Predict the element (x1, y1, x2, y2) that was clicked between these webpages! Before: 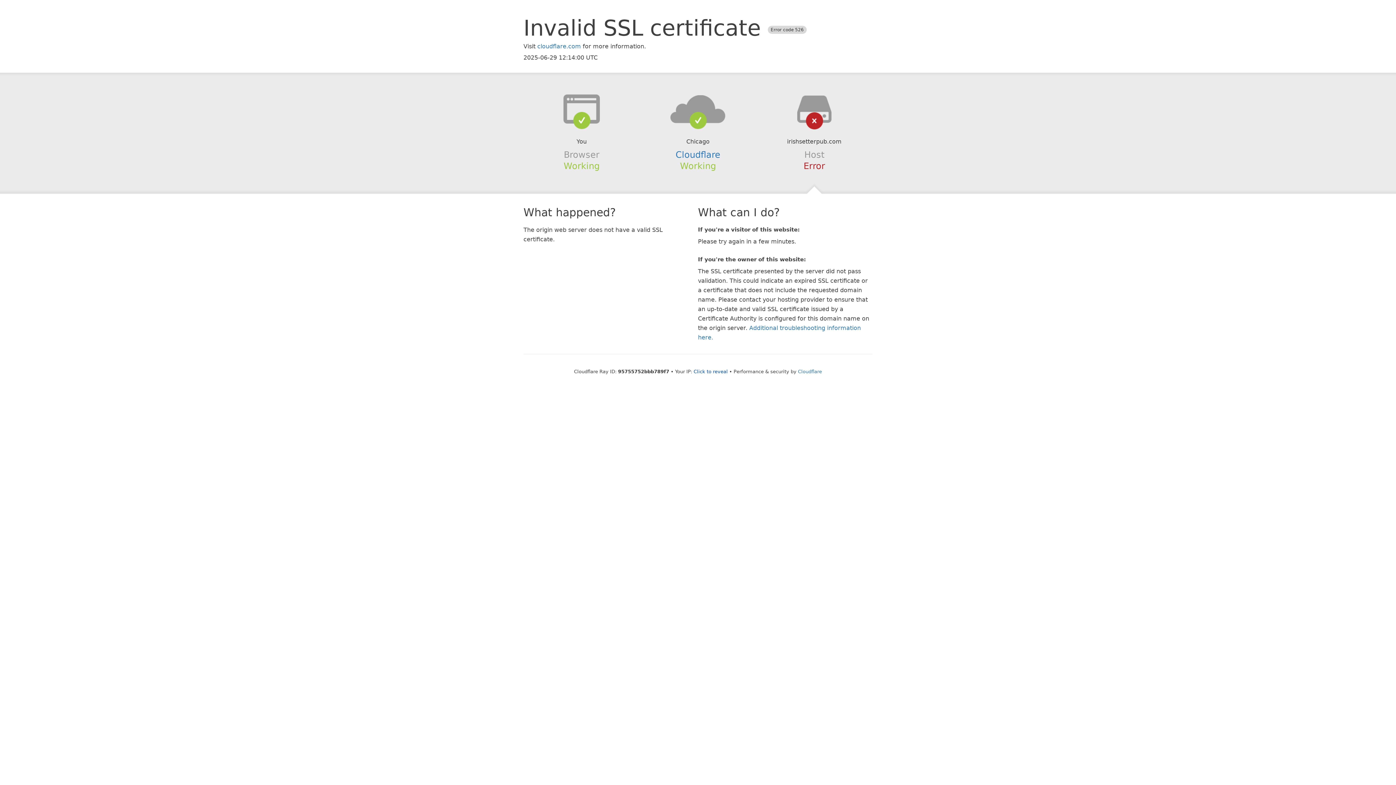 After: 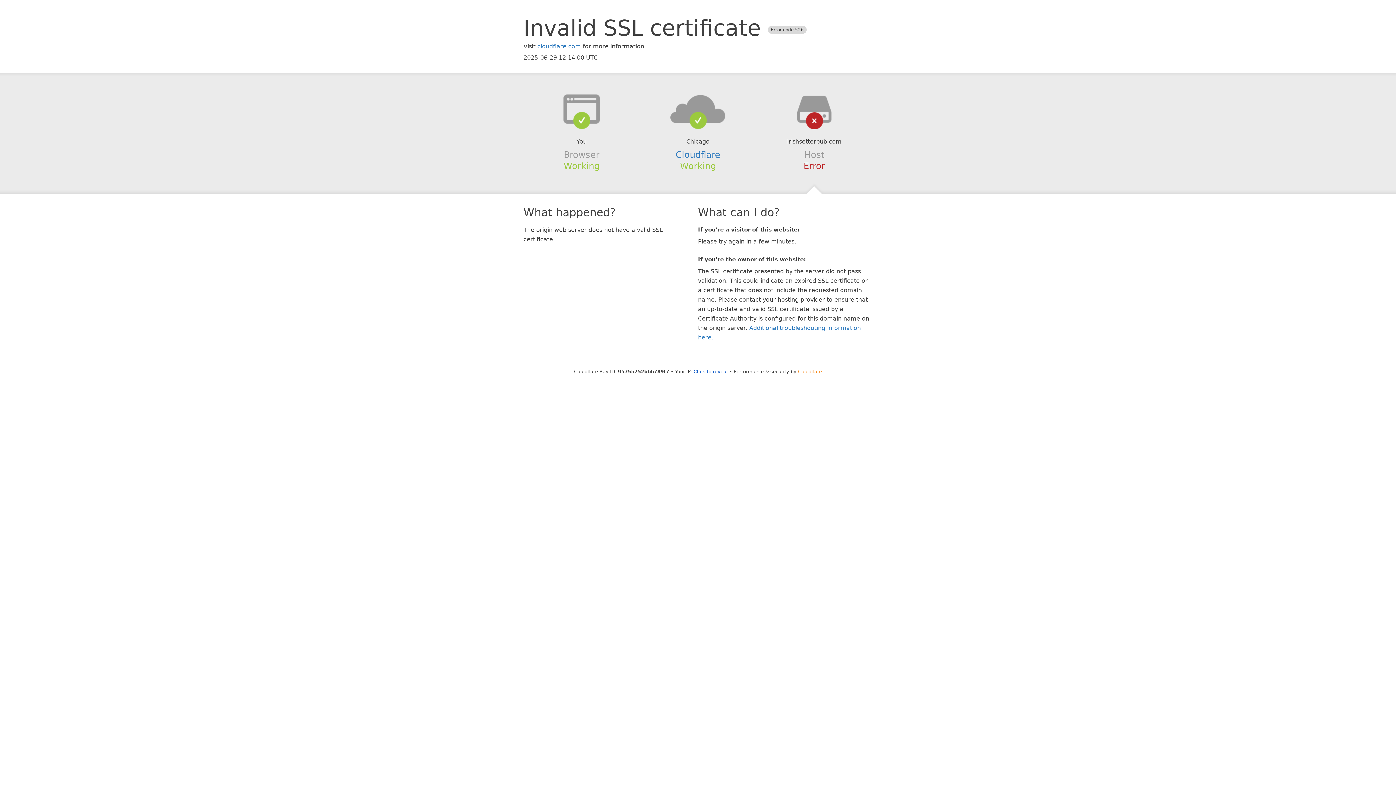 Action: label: Cloudflare bbox: (798, 368, 822, 374)